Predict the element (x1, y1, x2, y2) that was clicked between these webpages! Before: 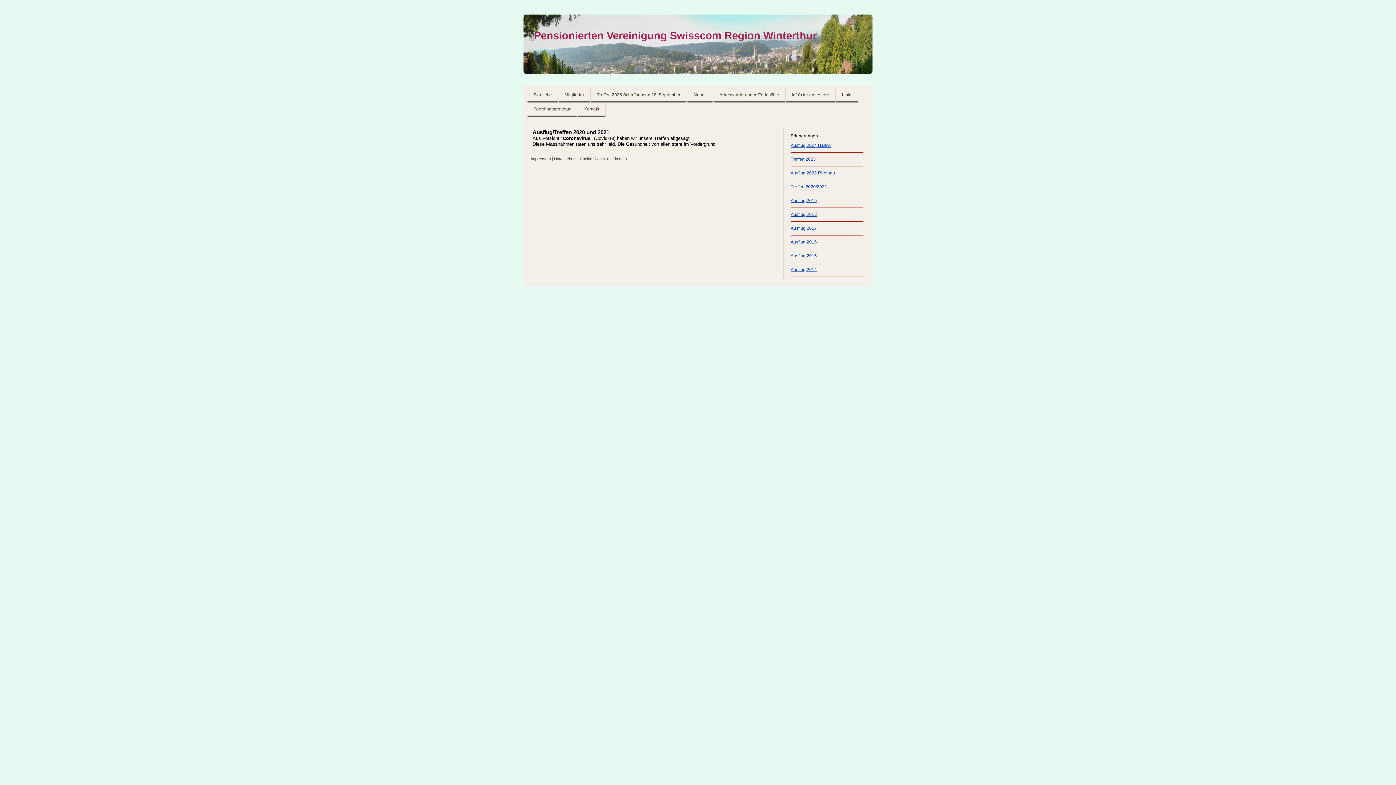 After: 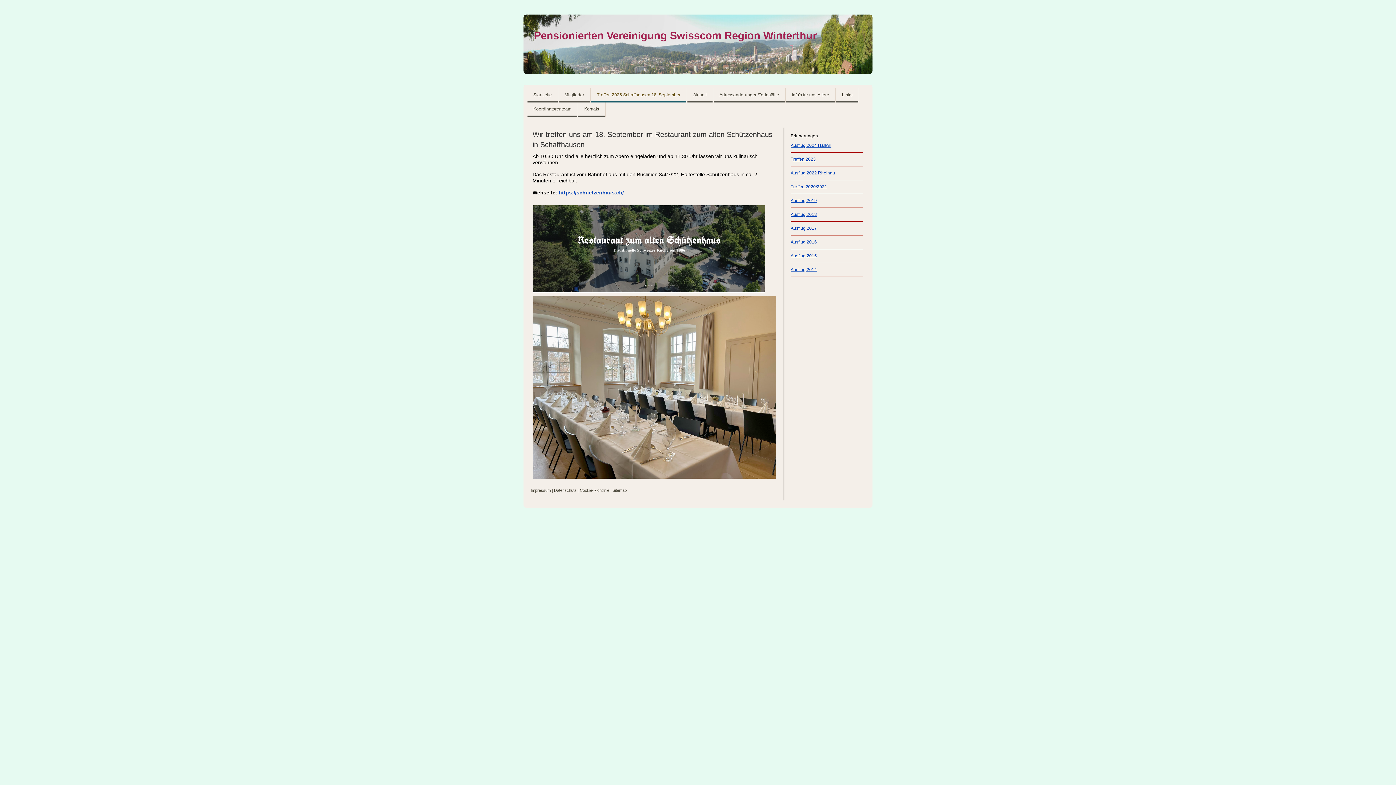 Action: bbox: (591, 88, 686, 102) label: Treffen 2025 Schaffhausen 18. September